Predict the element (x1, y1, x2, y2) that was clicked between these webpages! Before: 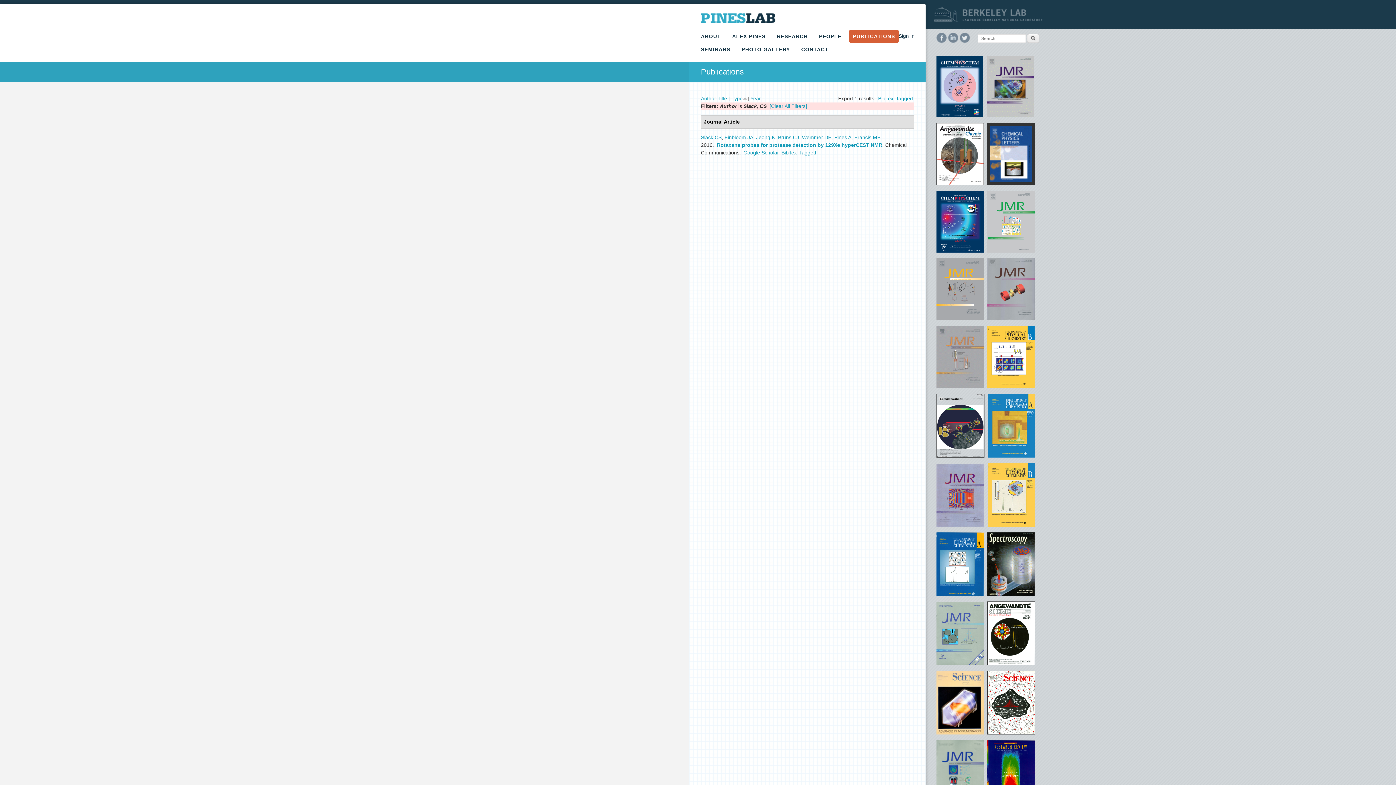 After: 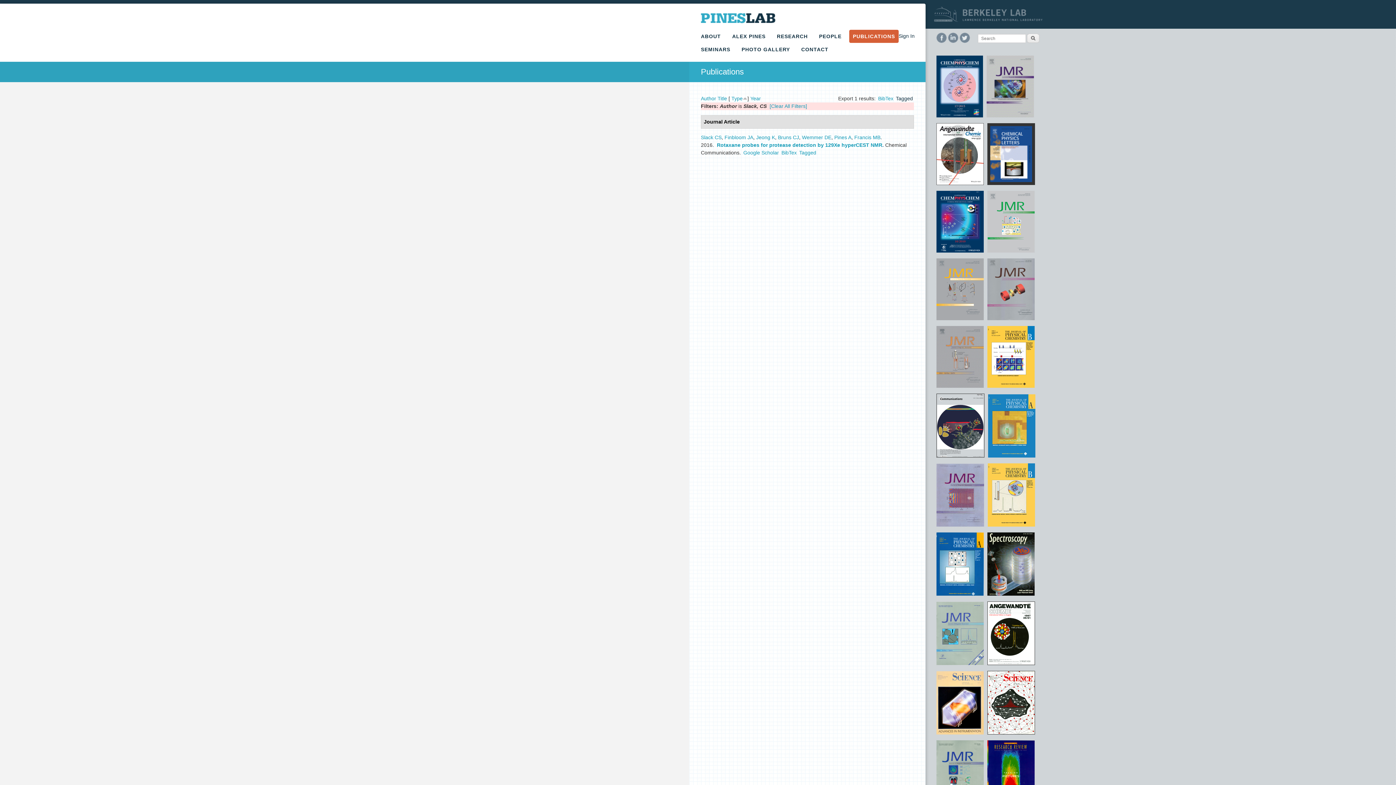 Action: label: Tagged bbox: (896, 95, 913, 101)